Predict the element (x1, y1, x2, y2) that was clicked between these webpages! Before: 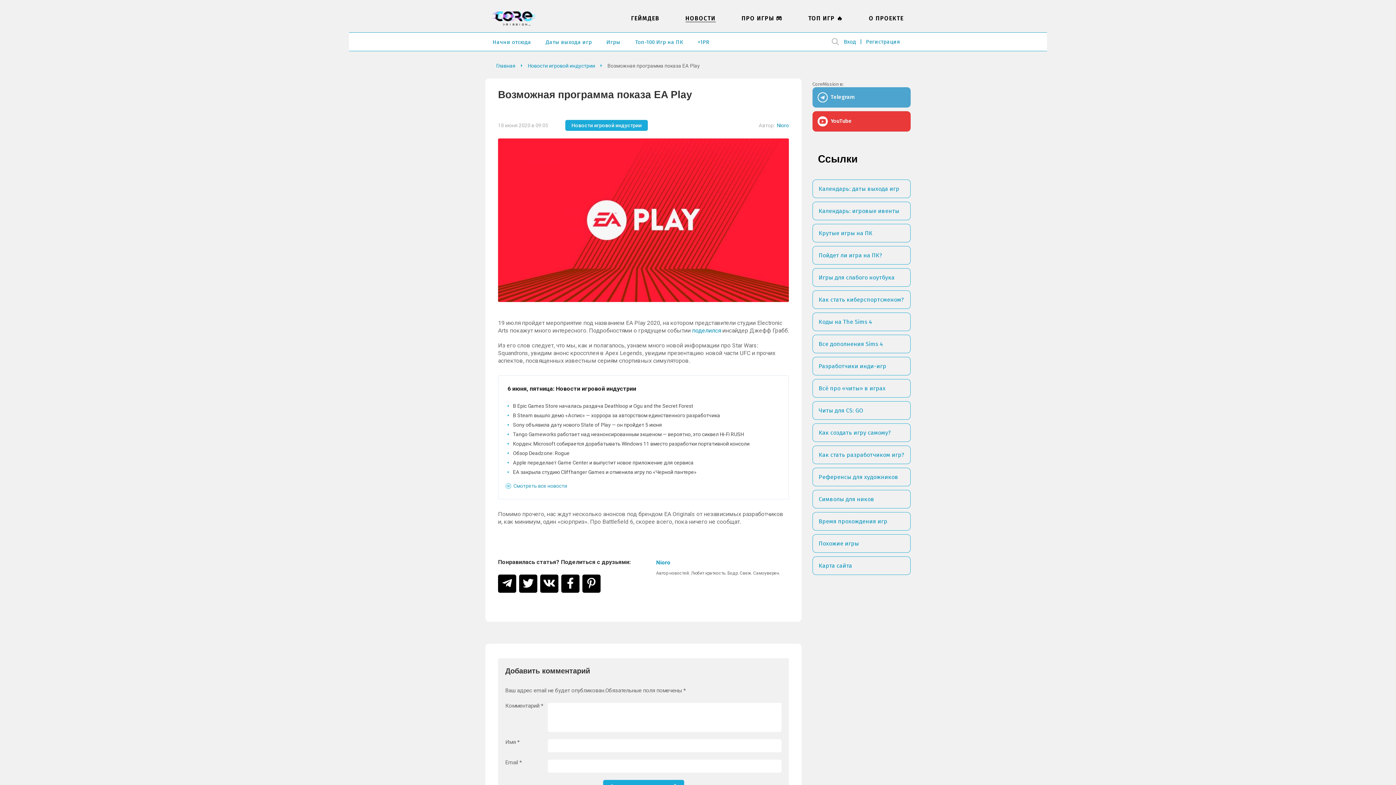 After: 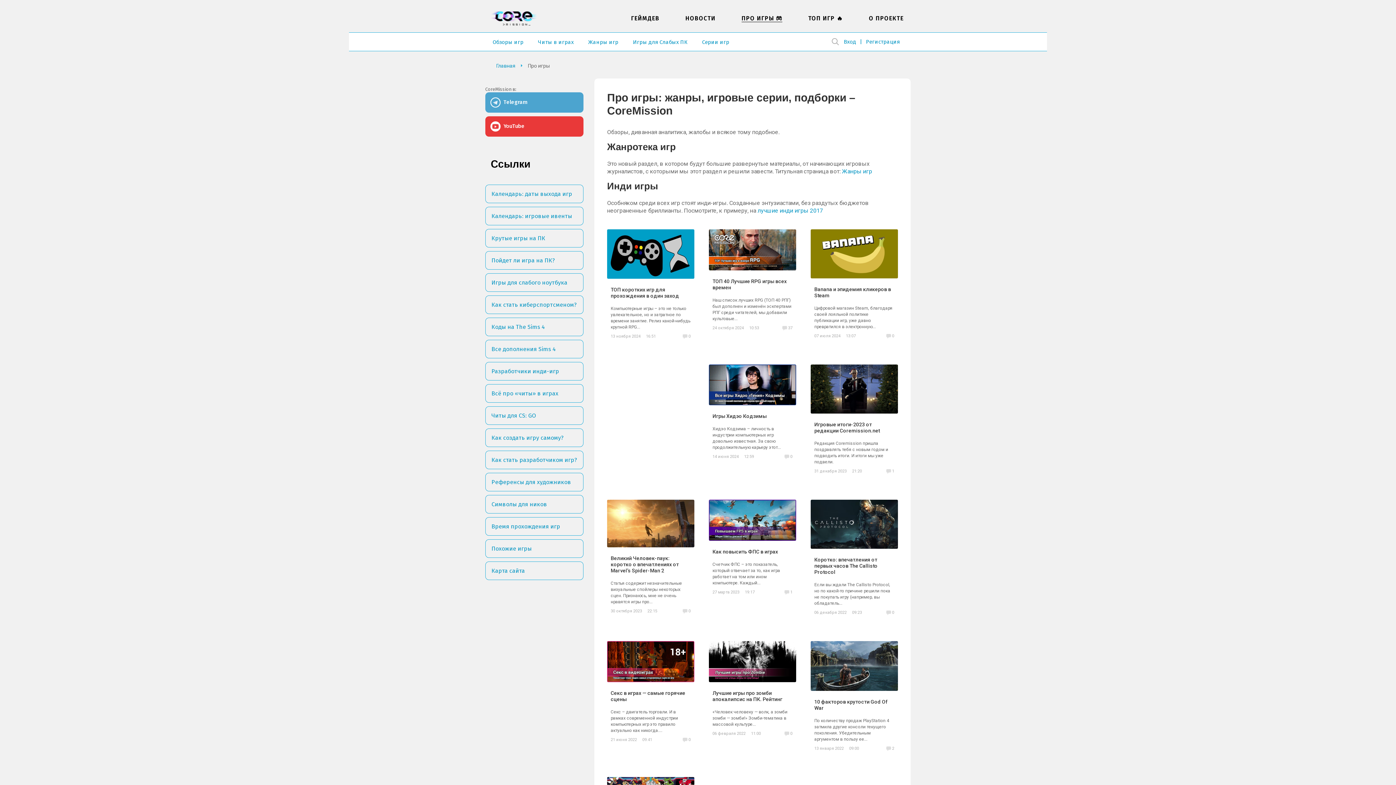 Action: label: ПРО ИГРЫ 🎮 bbox: (741, 14, 782, 21)